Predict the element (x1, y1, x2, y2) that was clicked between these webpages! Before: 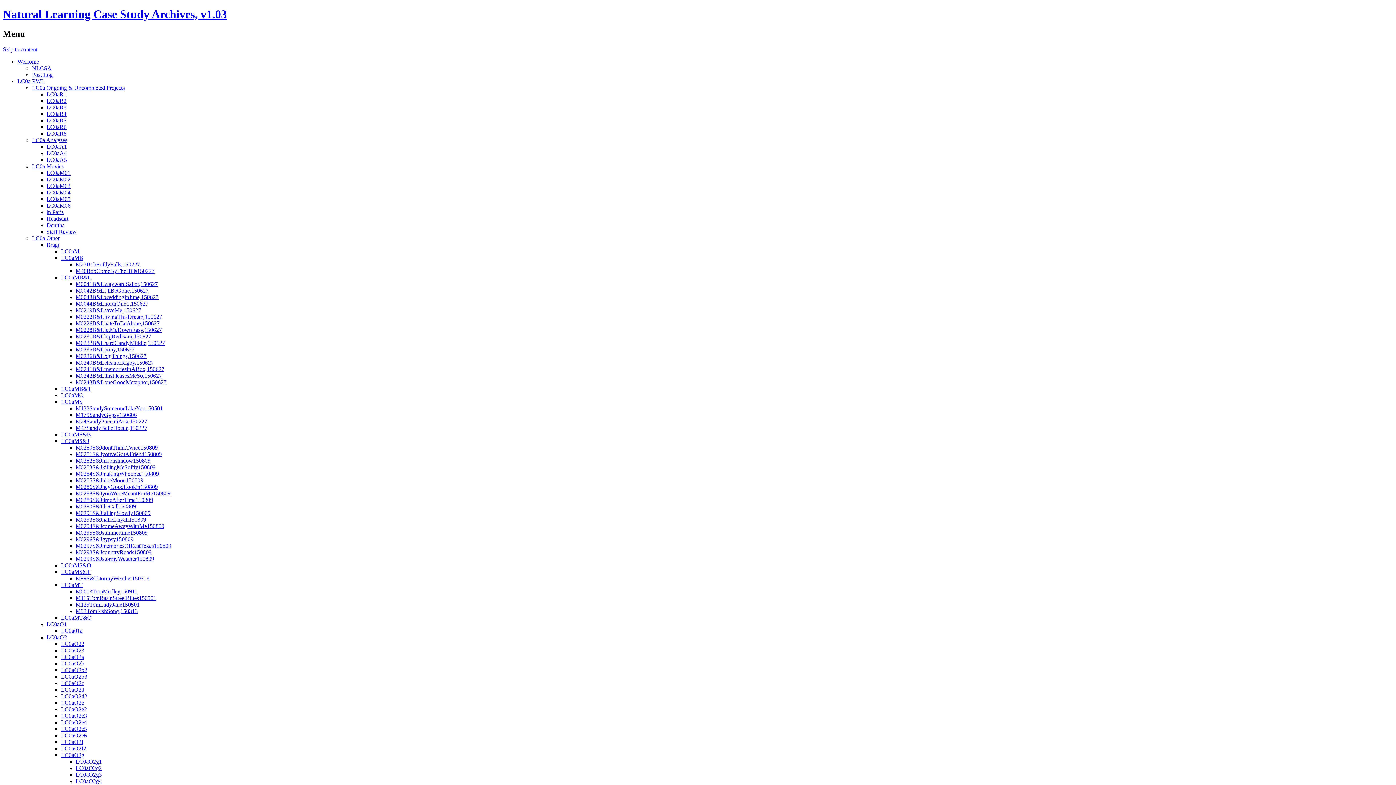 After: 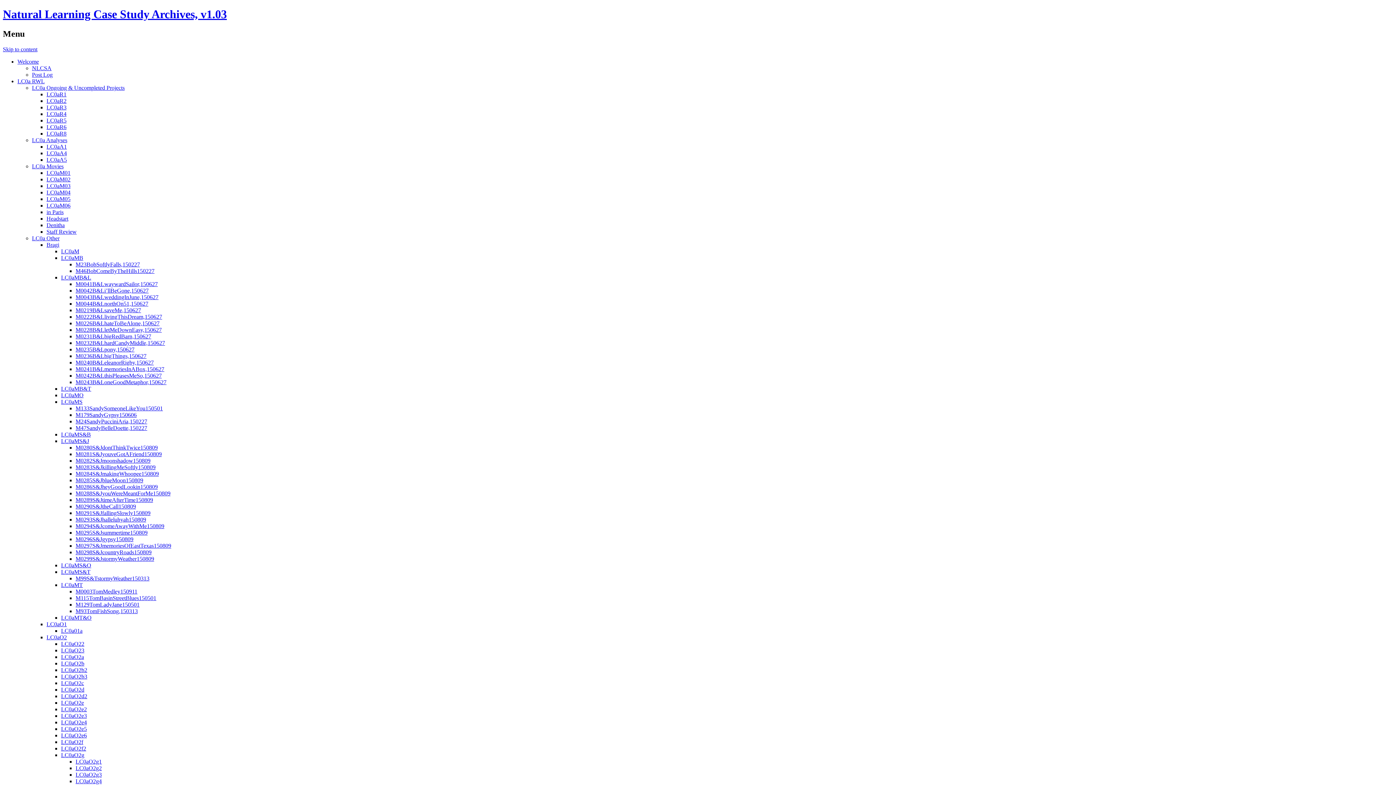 Action: label: M0299S&JstormyWeather150809 bbox: (75, 555, 154, 562)